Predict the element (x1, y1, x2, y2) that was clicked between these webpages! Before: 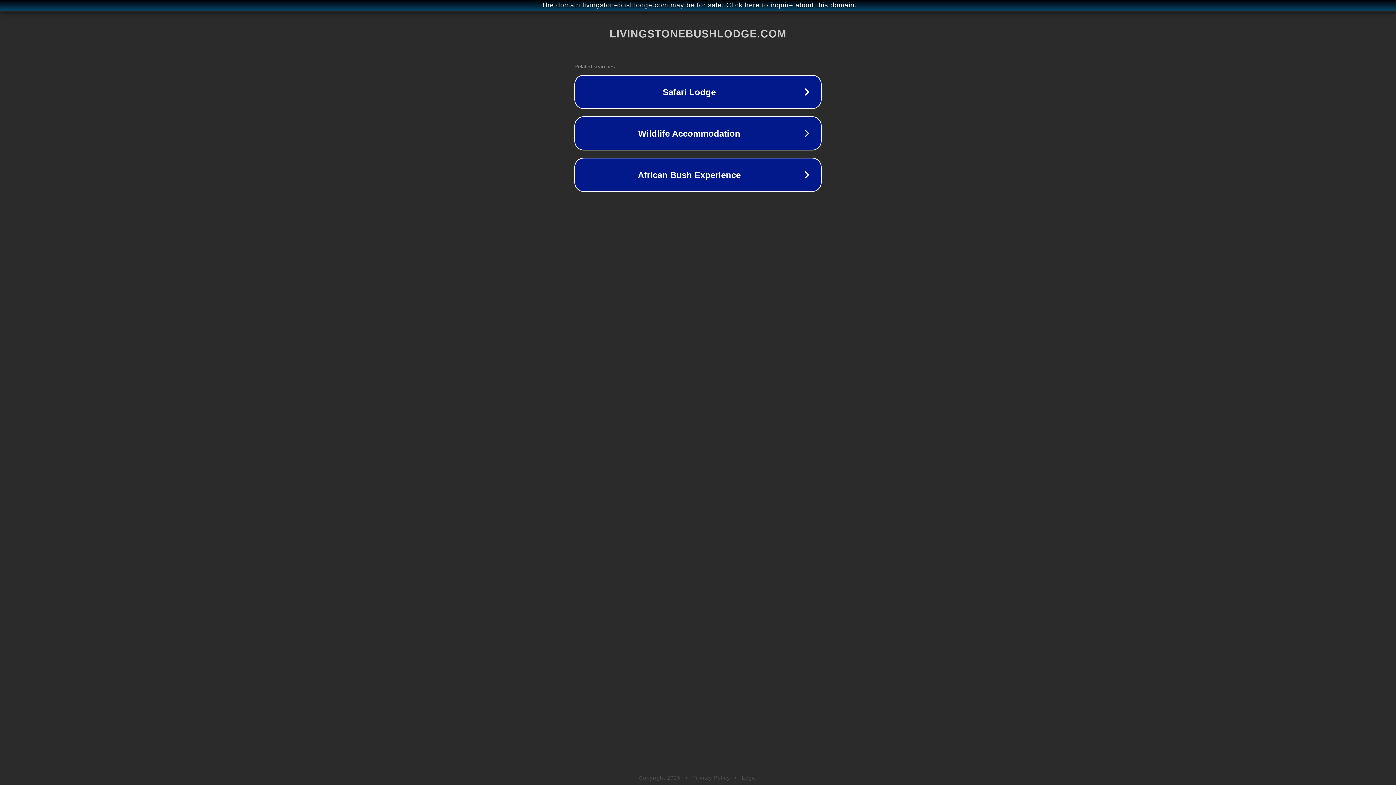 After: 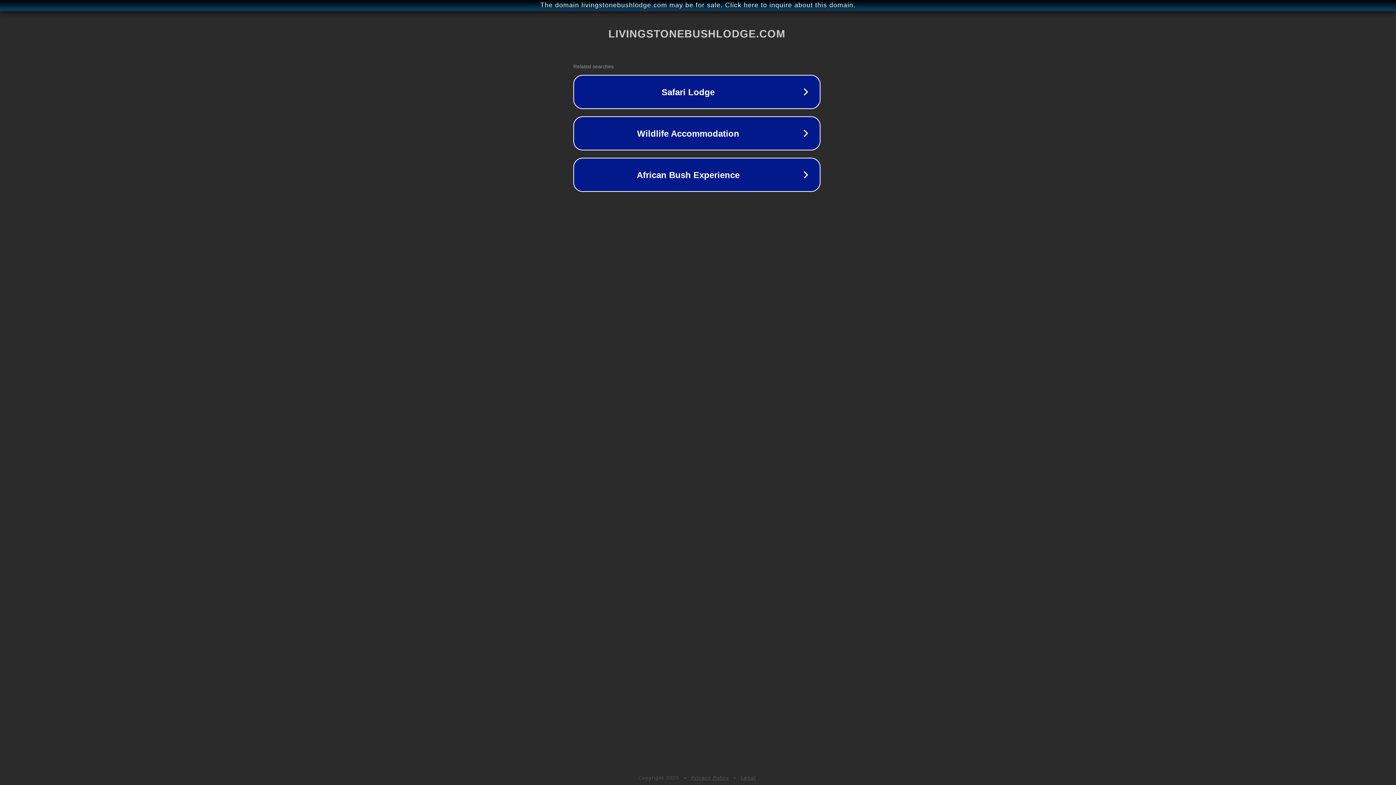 Action: label: The domain livingstonebushlodge.com may be for sale. Click here to inquire about this domain. bbox: (1, 1, 1397, 9)